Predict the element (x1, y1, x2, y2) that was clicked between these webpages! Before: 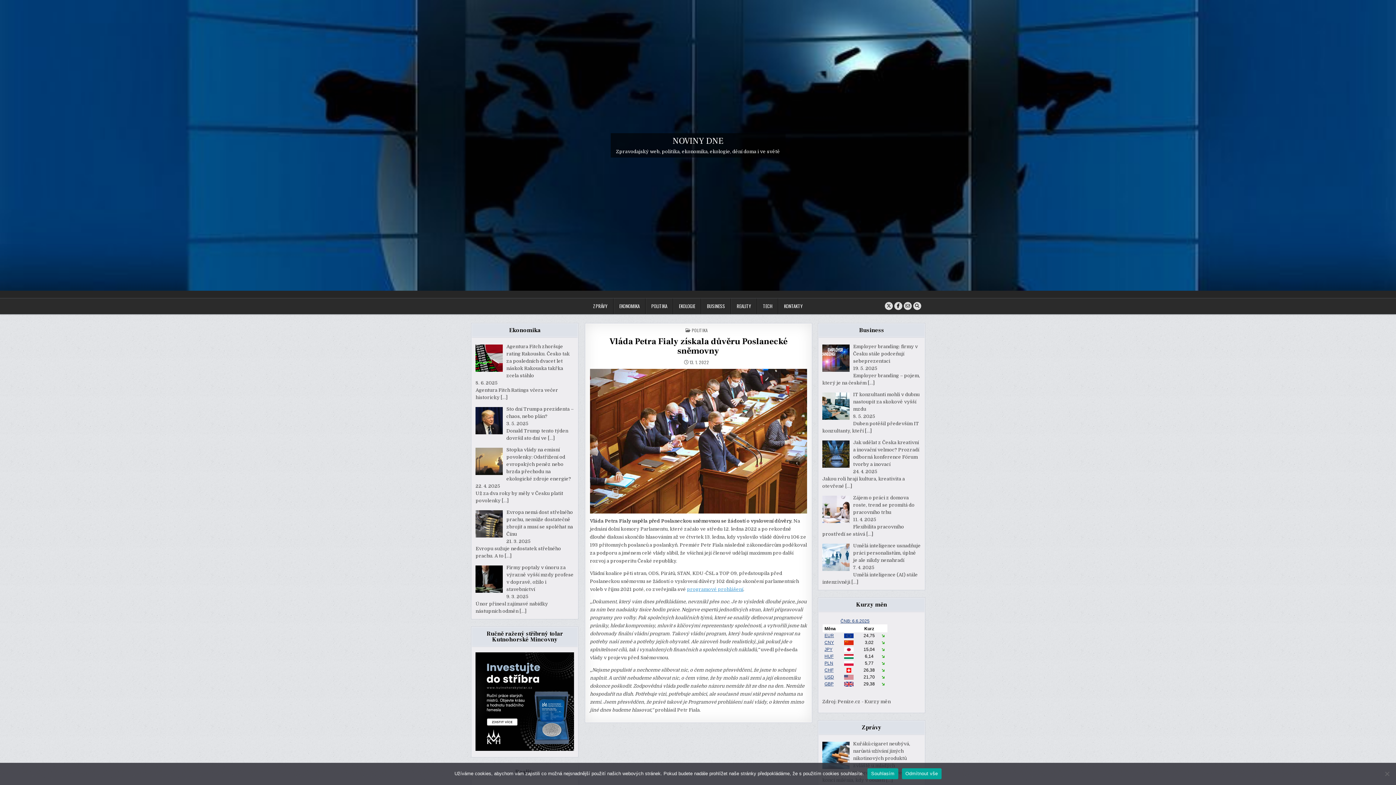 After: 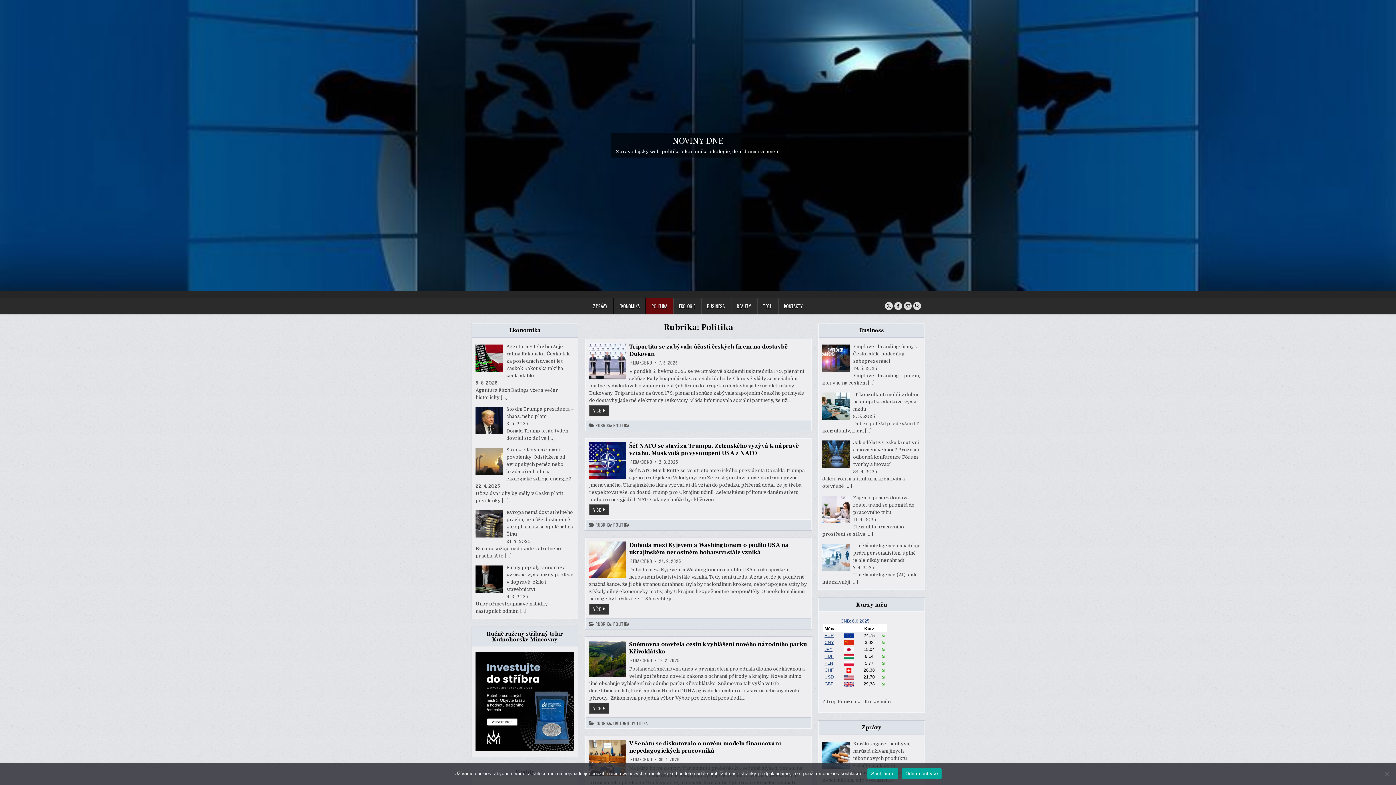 Action: label: POLITIKA bbox: (691, 327, 707, 333)